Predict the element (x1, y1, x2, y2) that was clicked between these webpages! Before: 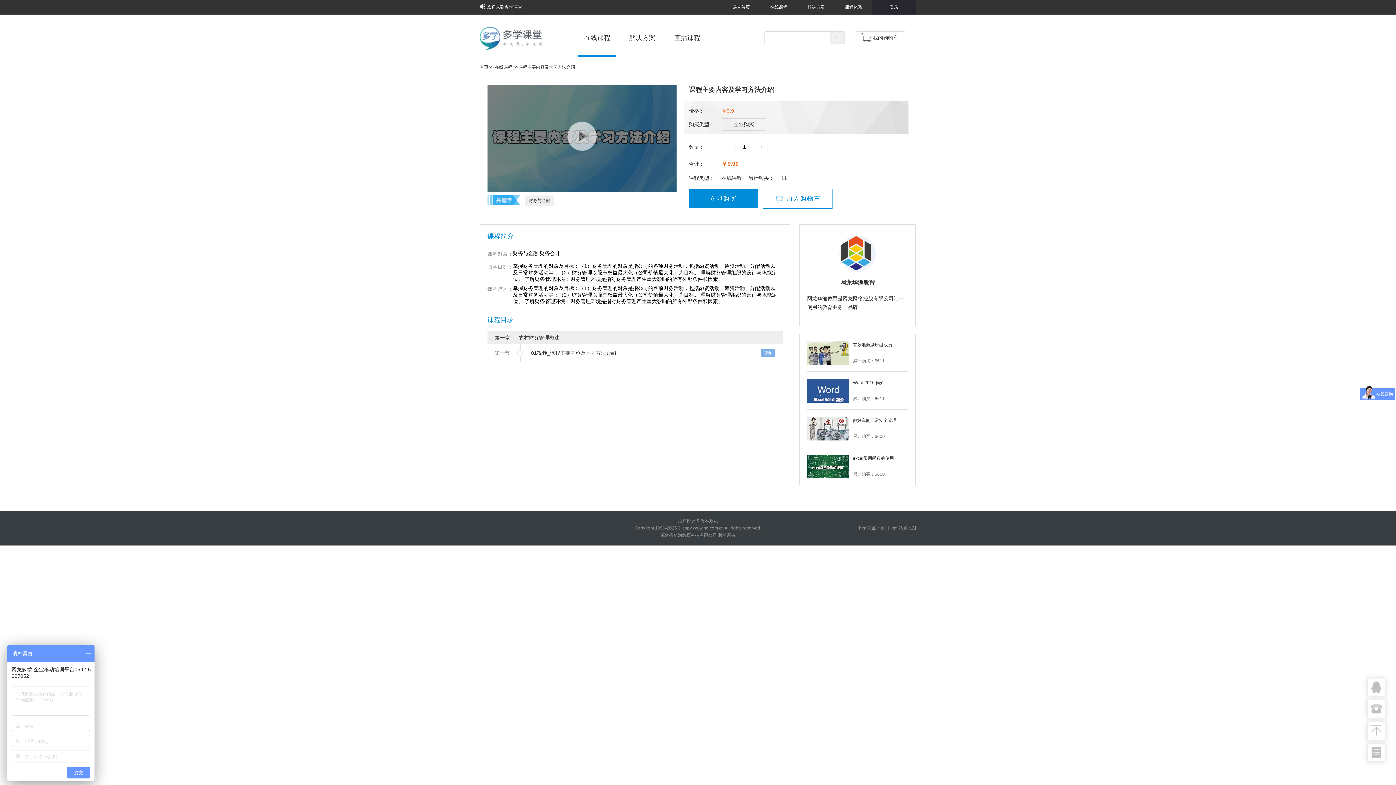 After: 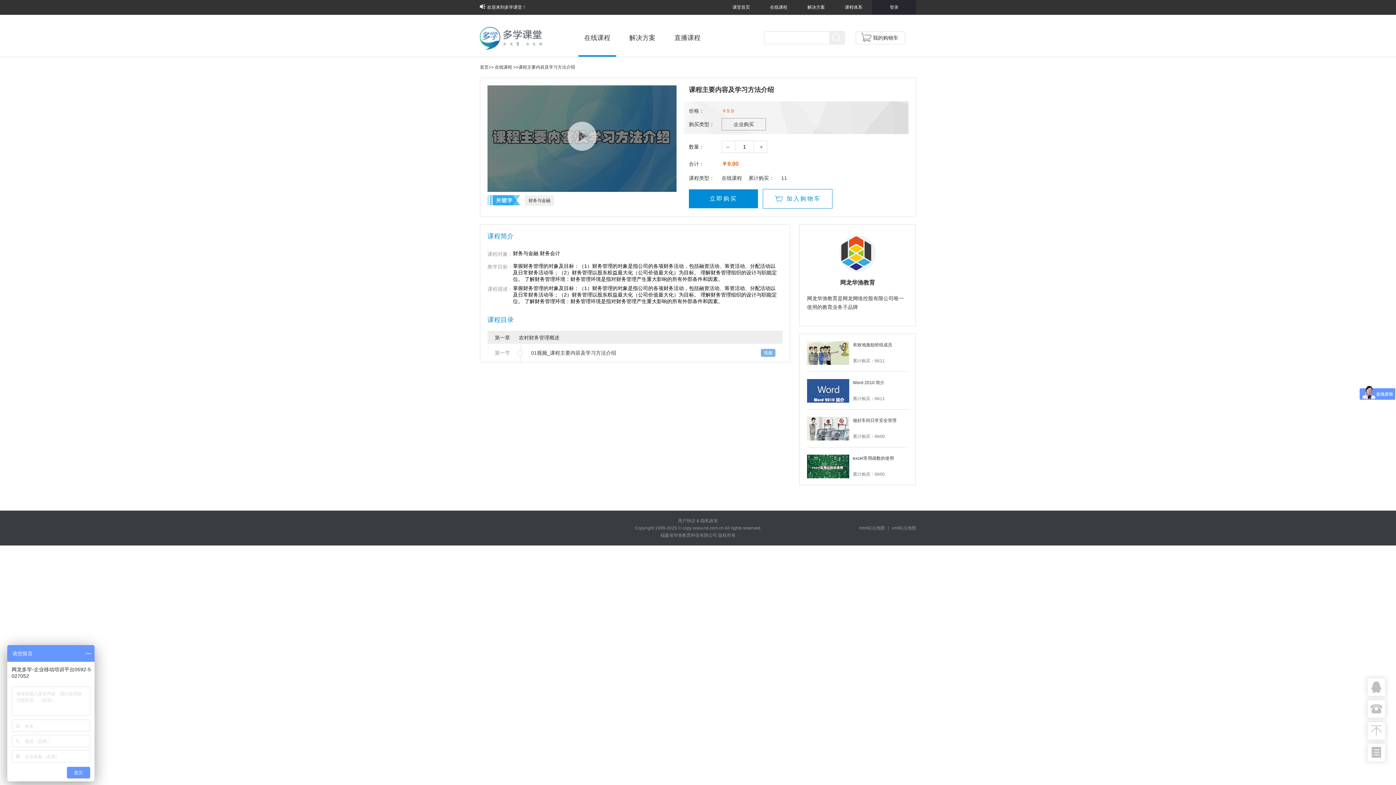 Action: label: 有效地激励班组成员 bbox: (853, 341, 908, 348)